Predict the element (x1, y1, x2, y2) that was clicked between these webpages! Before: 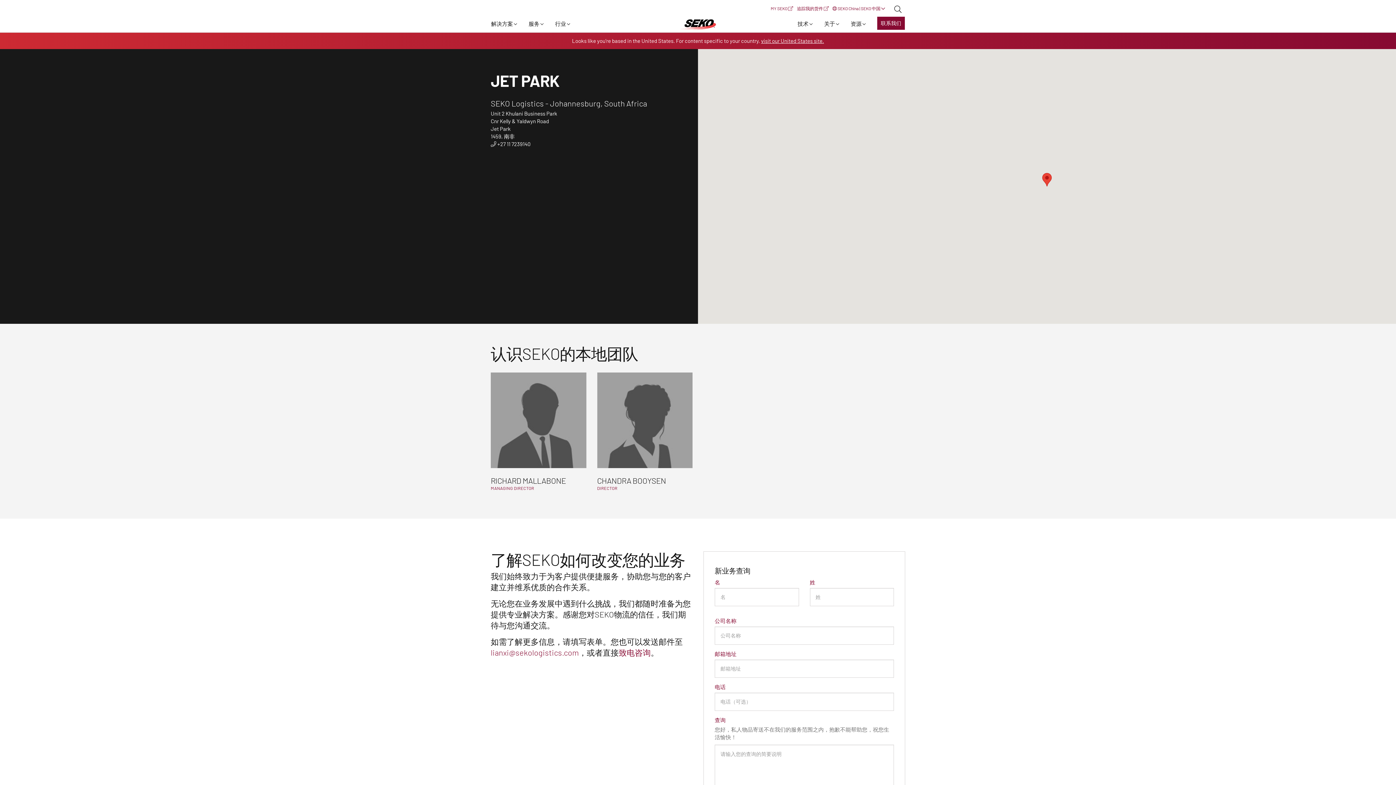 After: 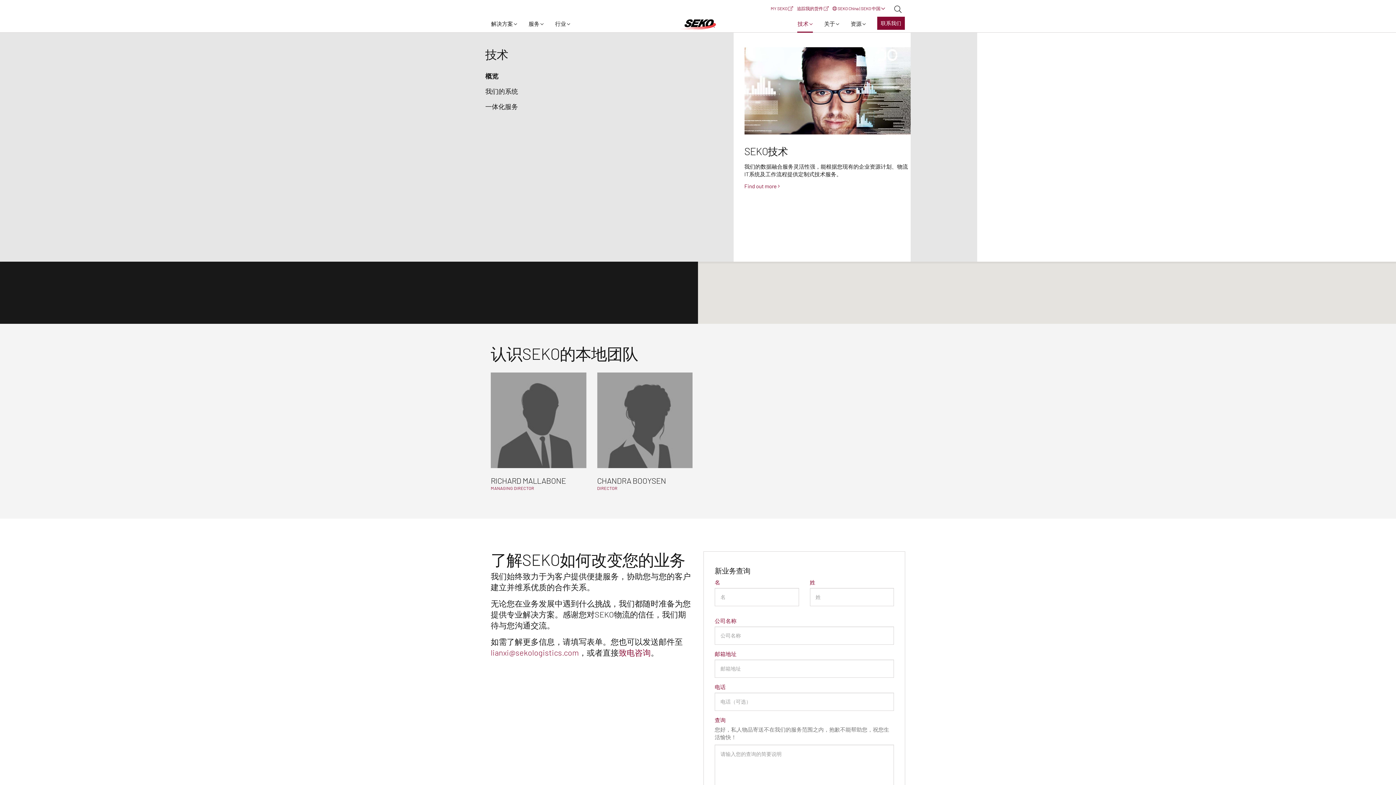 Action: bbox: (797, 14, 813, 32) label: 技术